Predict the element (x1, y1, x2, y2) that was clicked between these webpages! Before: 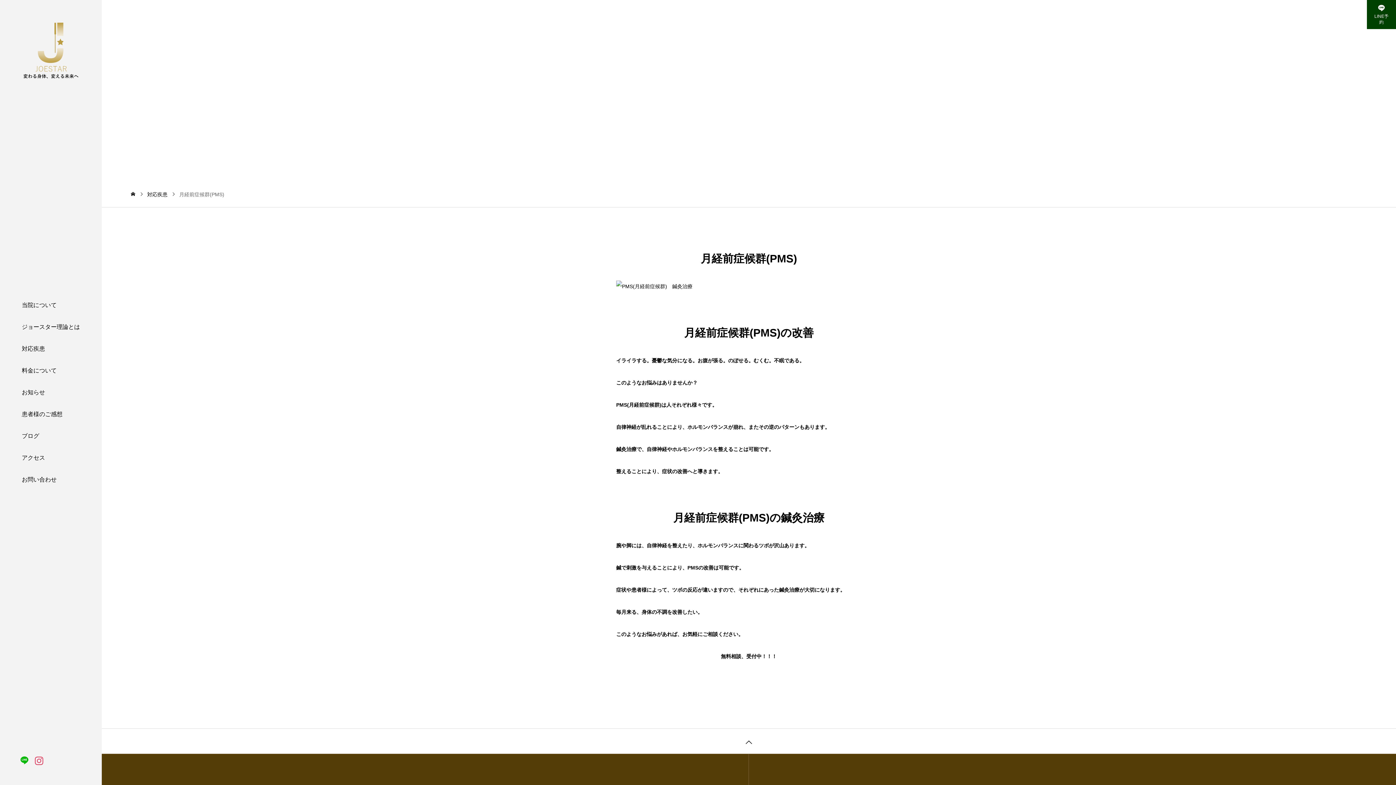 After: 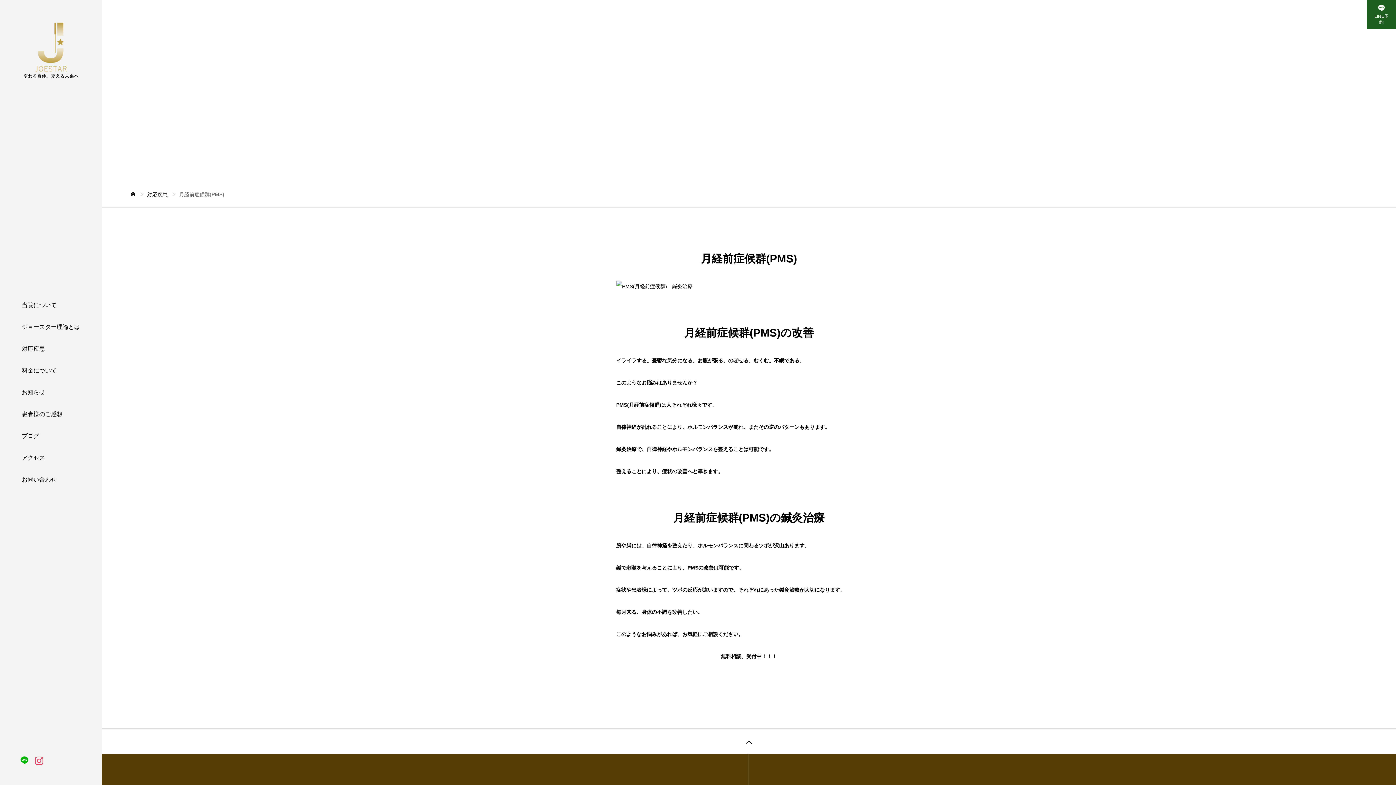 Action: bbox: (1367, 0, 1396, 29) label: 
LINE予約